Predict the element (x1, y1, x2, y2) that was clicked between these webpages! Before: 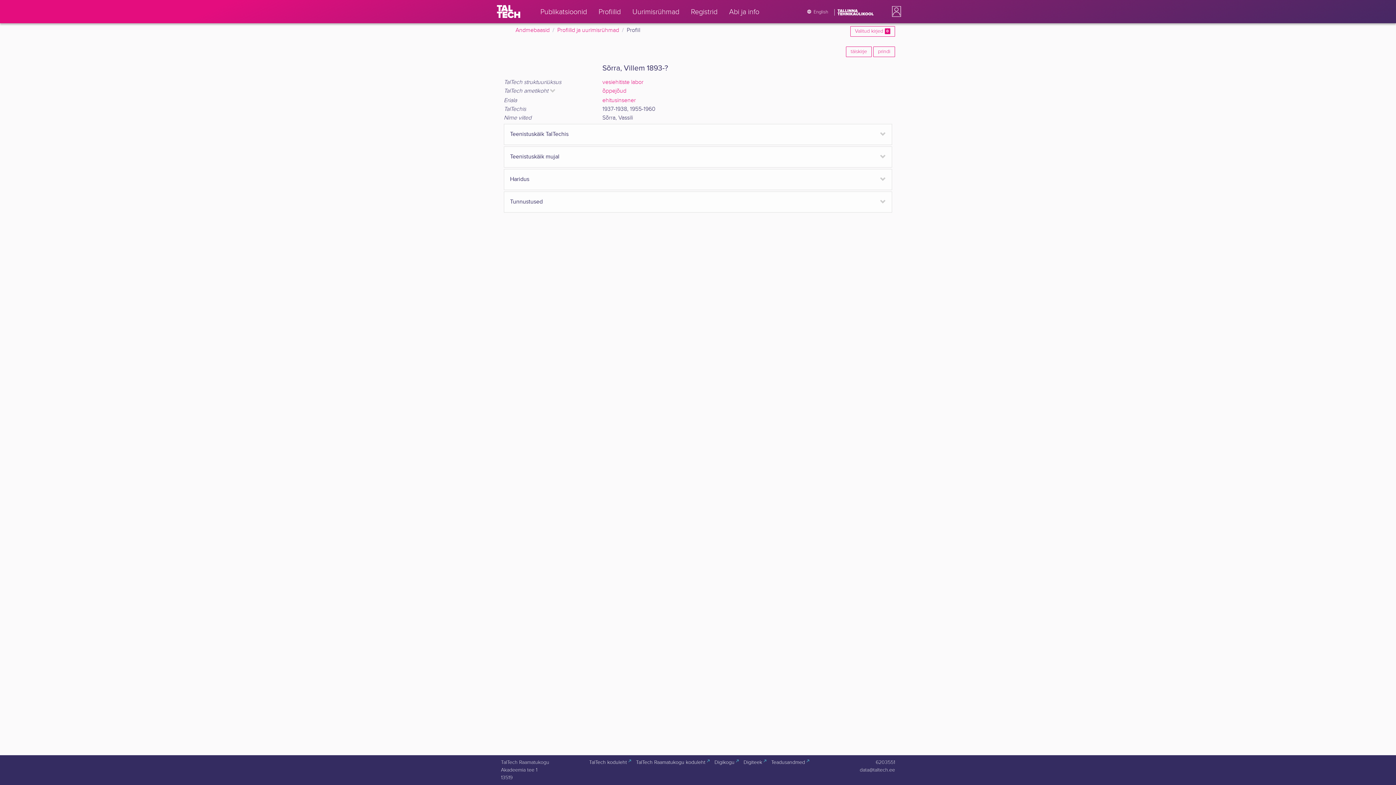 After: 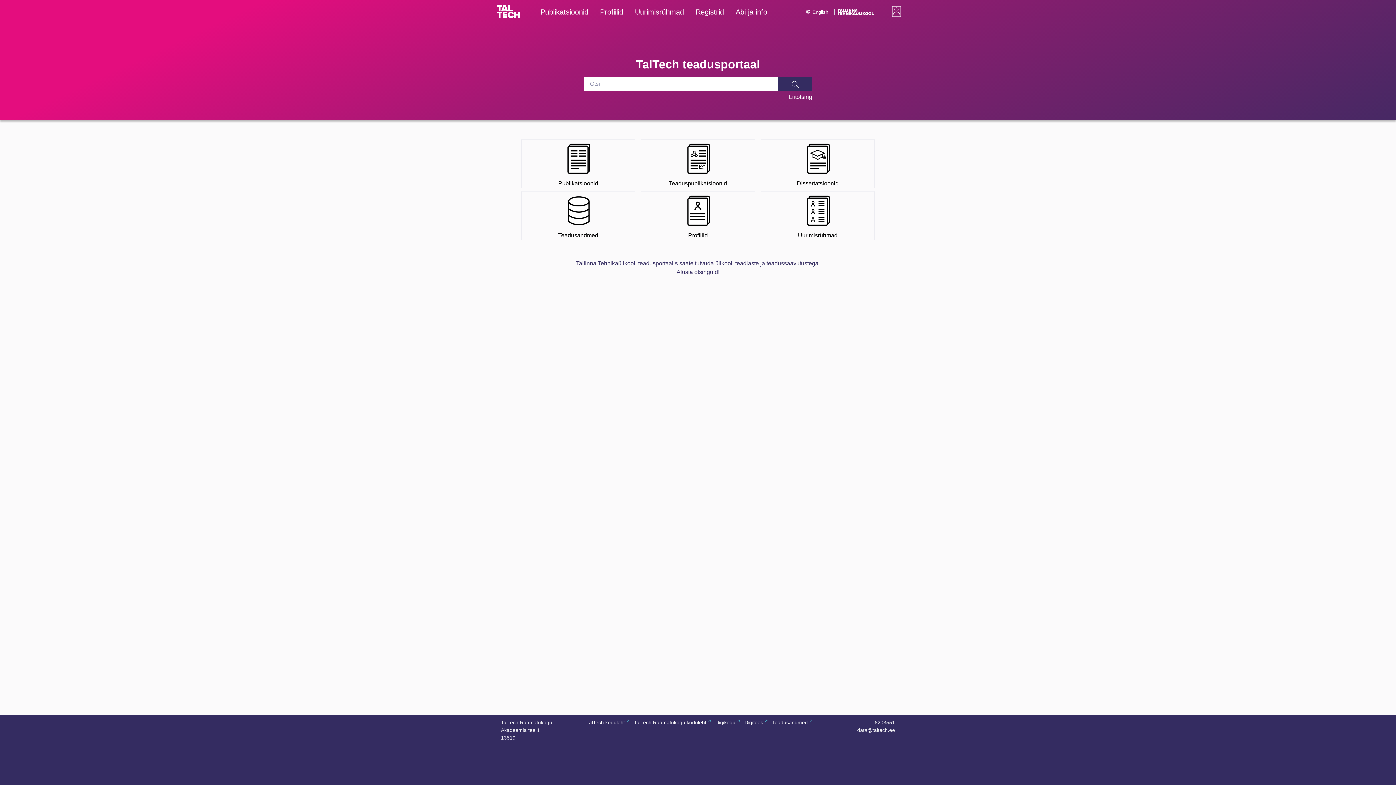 Action: bbox: (515, 26, 549, 34) label: Andmebaasid